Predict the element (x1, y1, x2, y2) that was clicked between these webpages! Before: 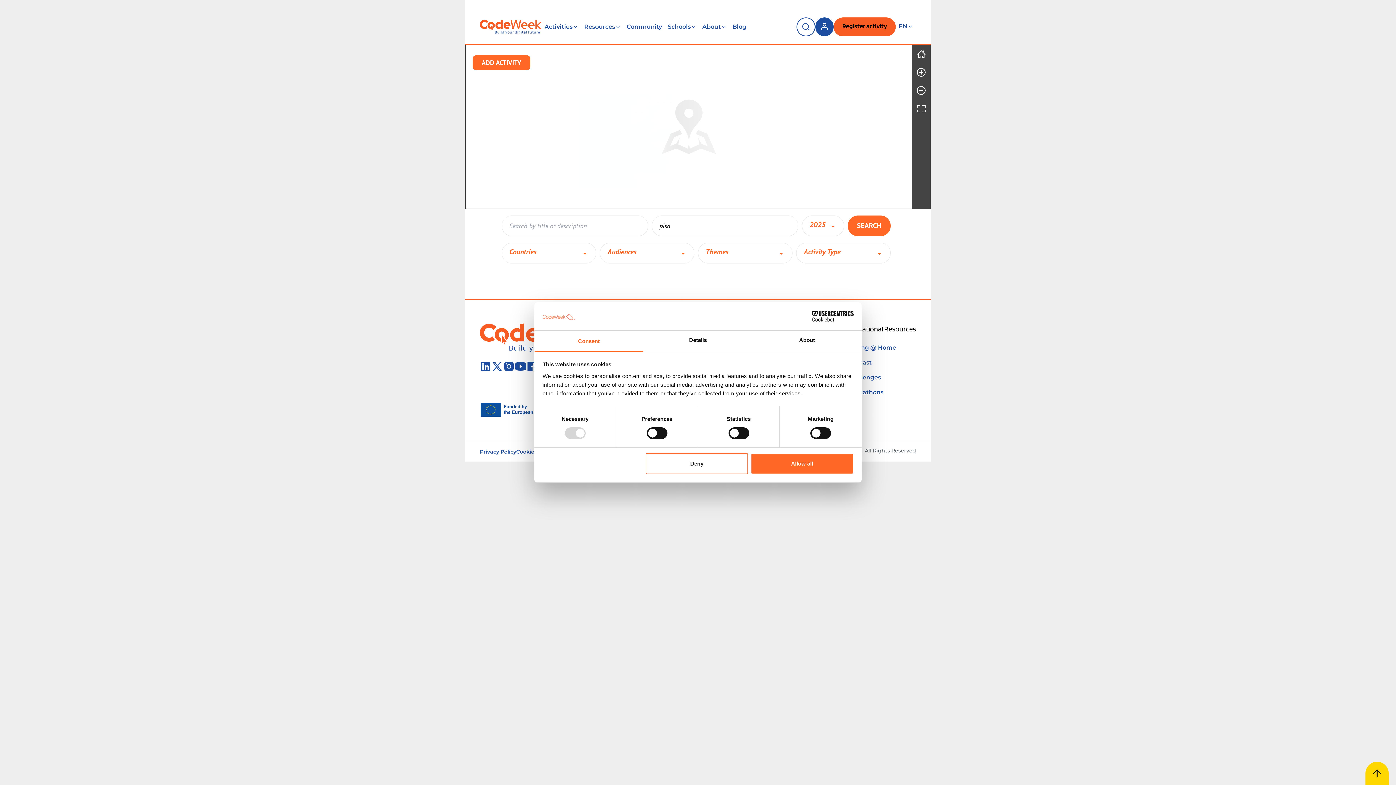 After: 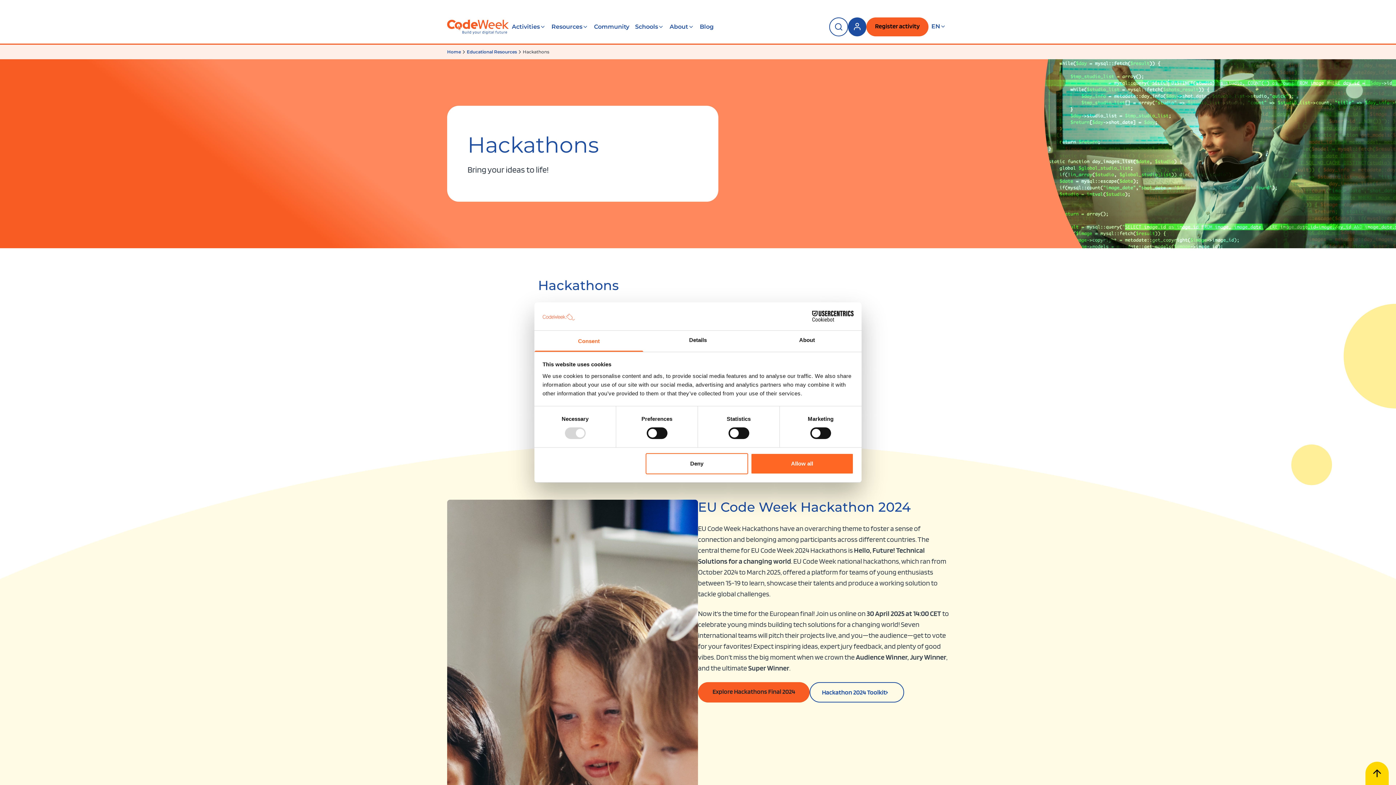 Action: bbox: (847, 333, 883, 341) label: Hackathons